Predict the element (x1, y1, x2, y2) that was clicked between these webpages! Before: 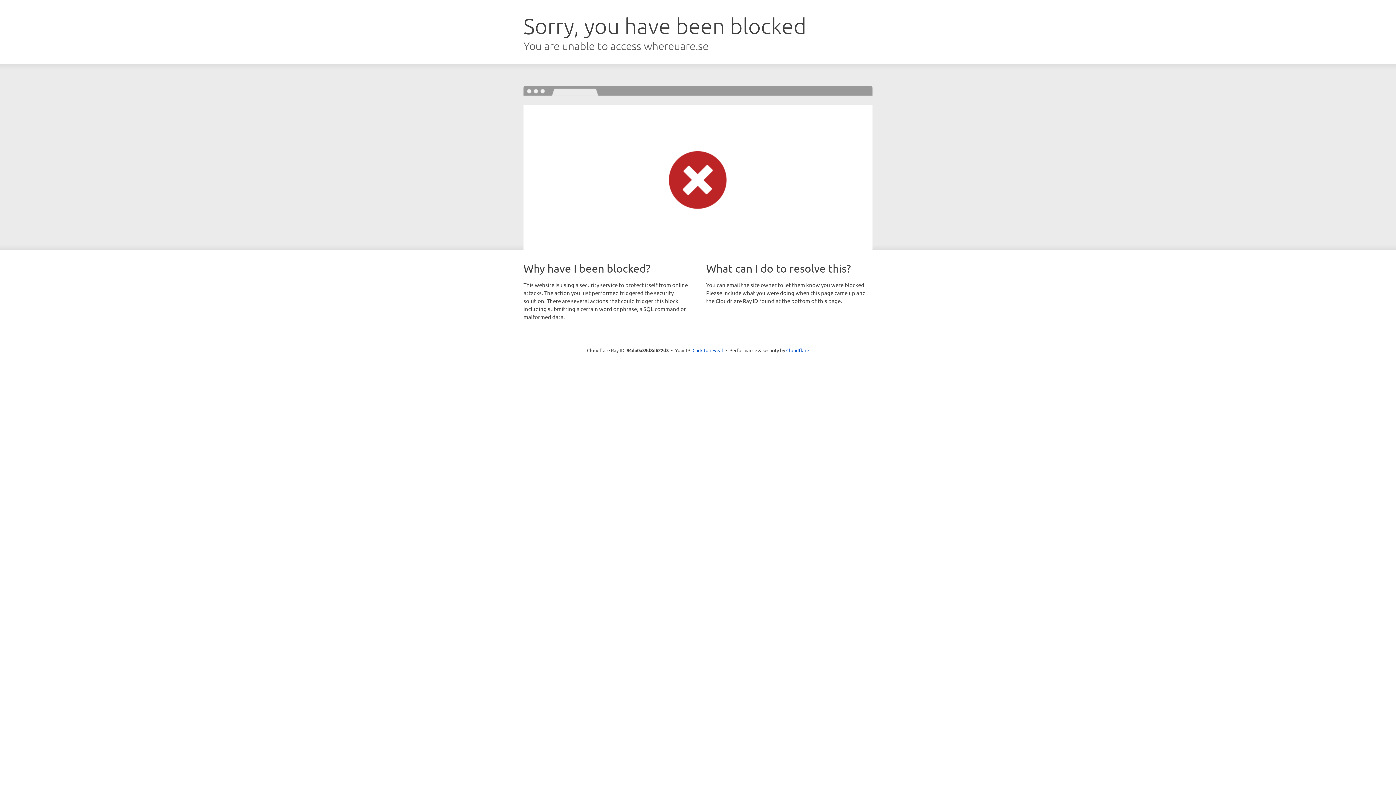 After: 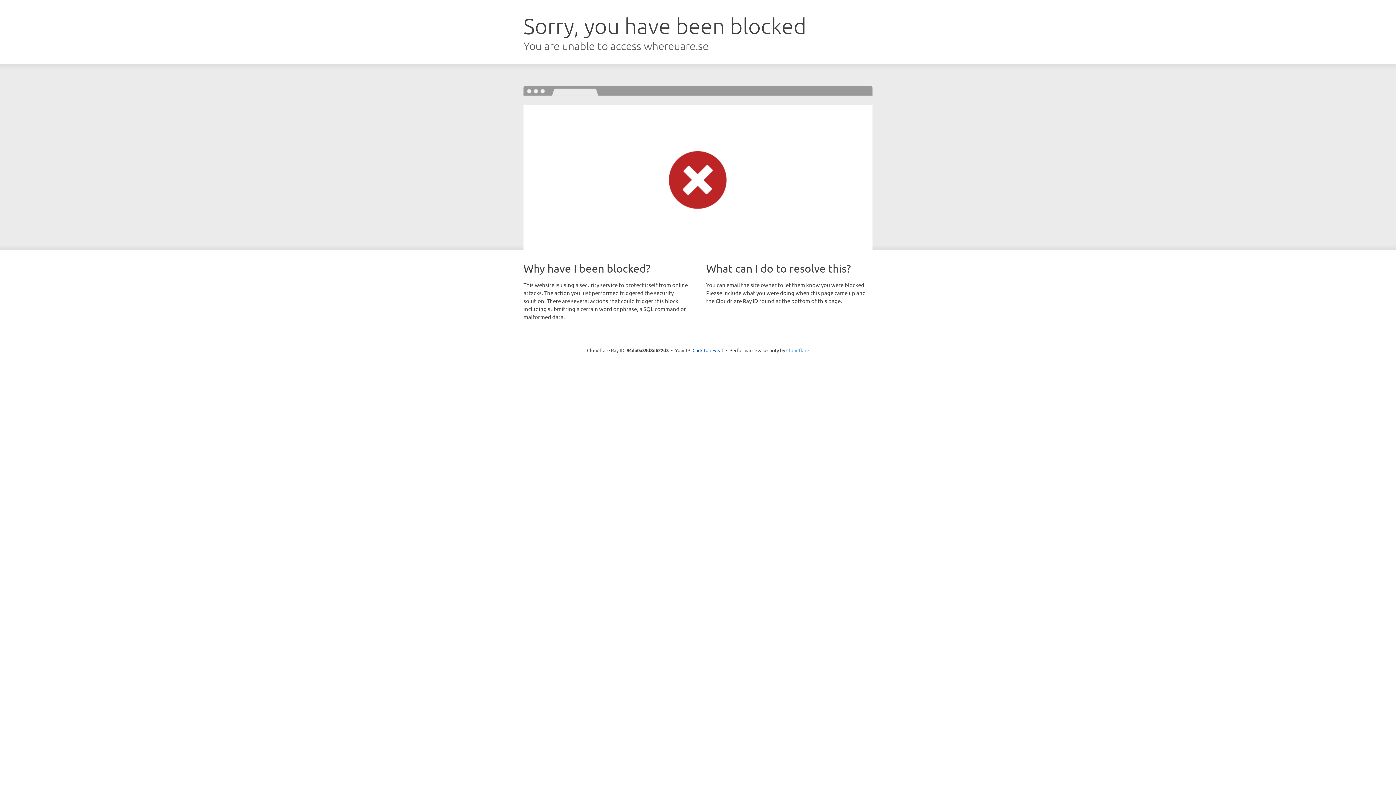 Action: label: Cloudflare bbox: (786, 347, 809, 353)